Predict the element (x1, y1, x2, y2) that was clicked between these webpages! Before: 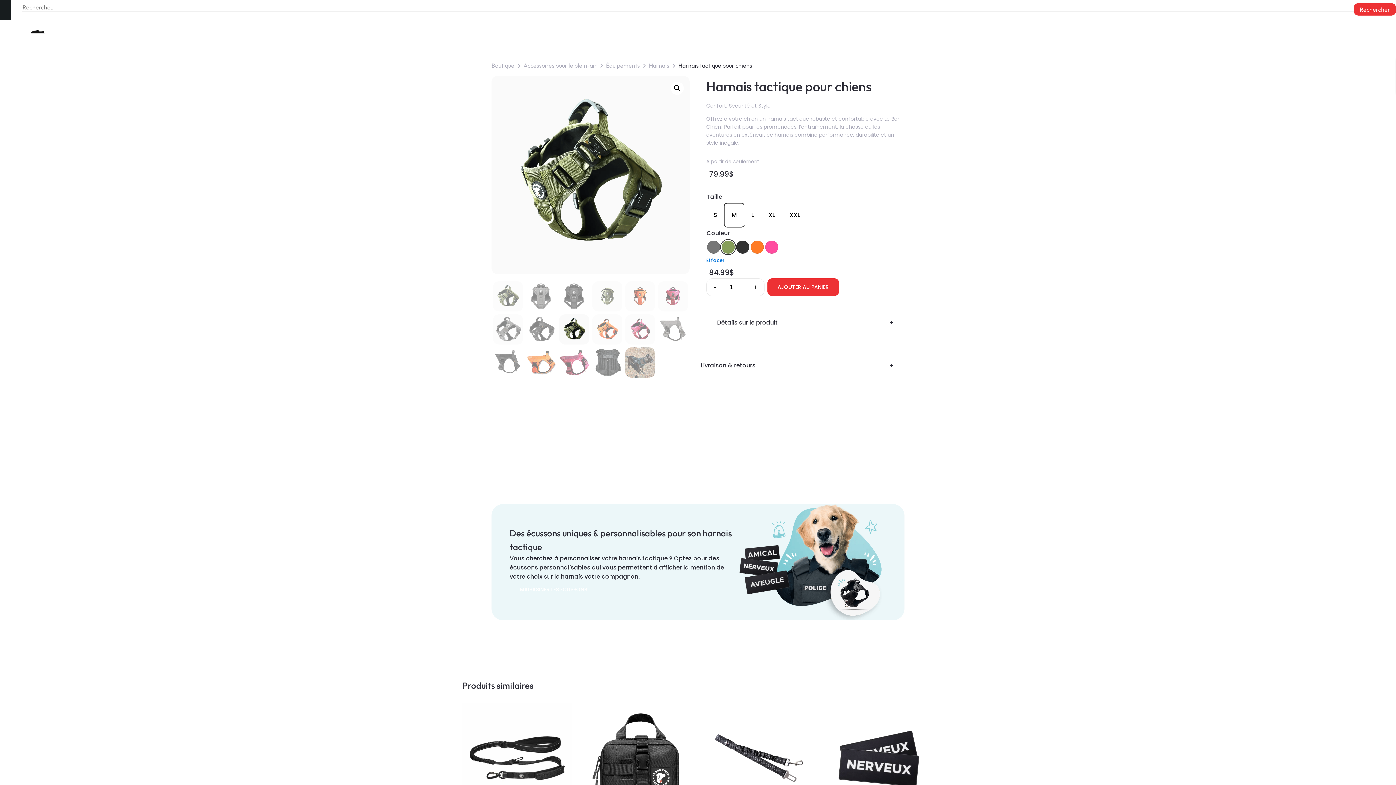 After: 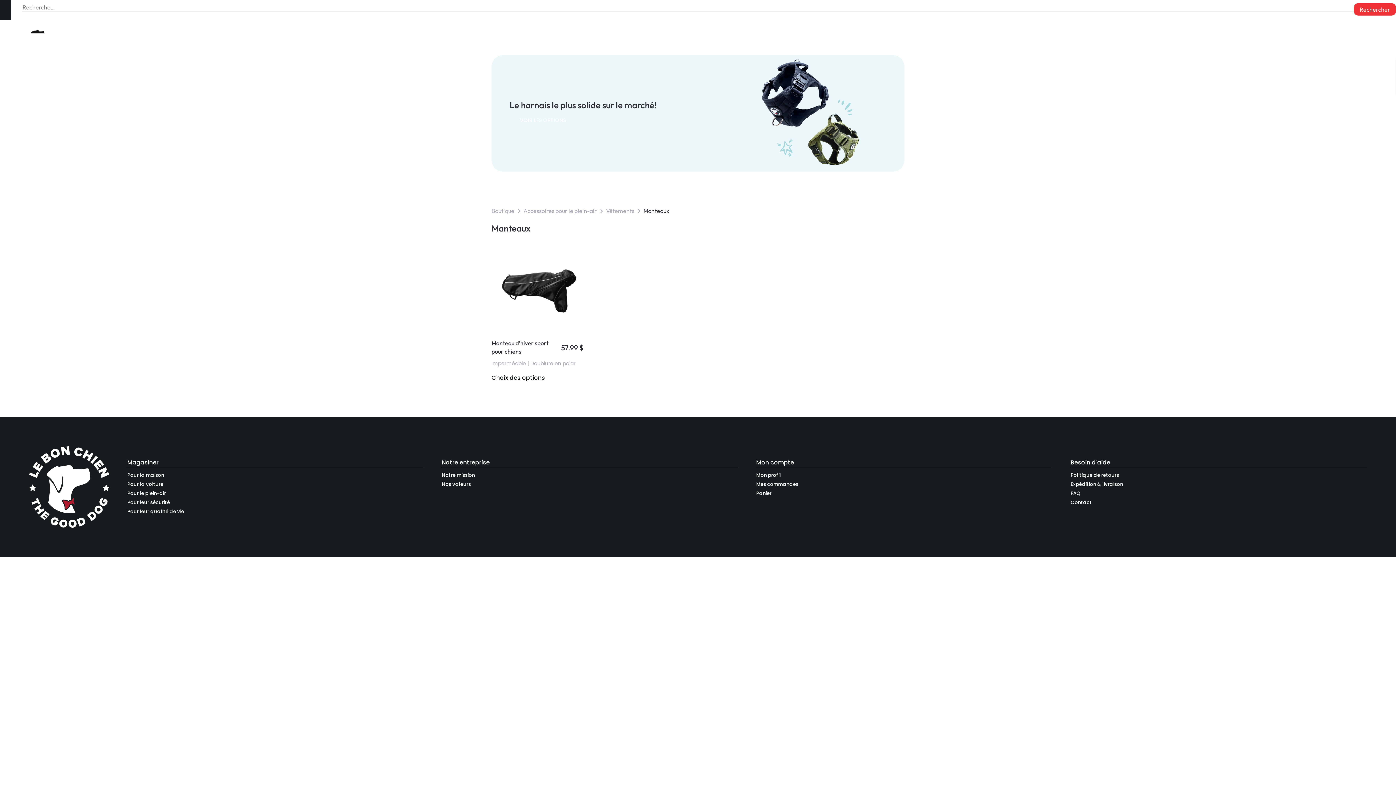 Action: bbox: (745, 155, 1008, 164) label: Manteaux